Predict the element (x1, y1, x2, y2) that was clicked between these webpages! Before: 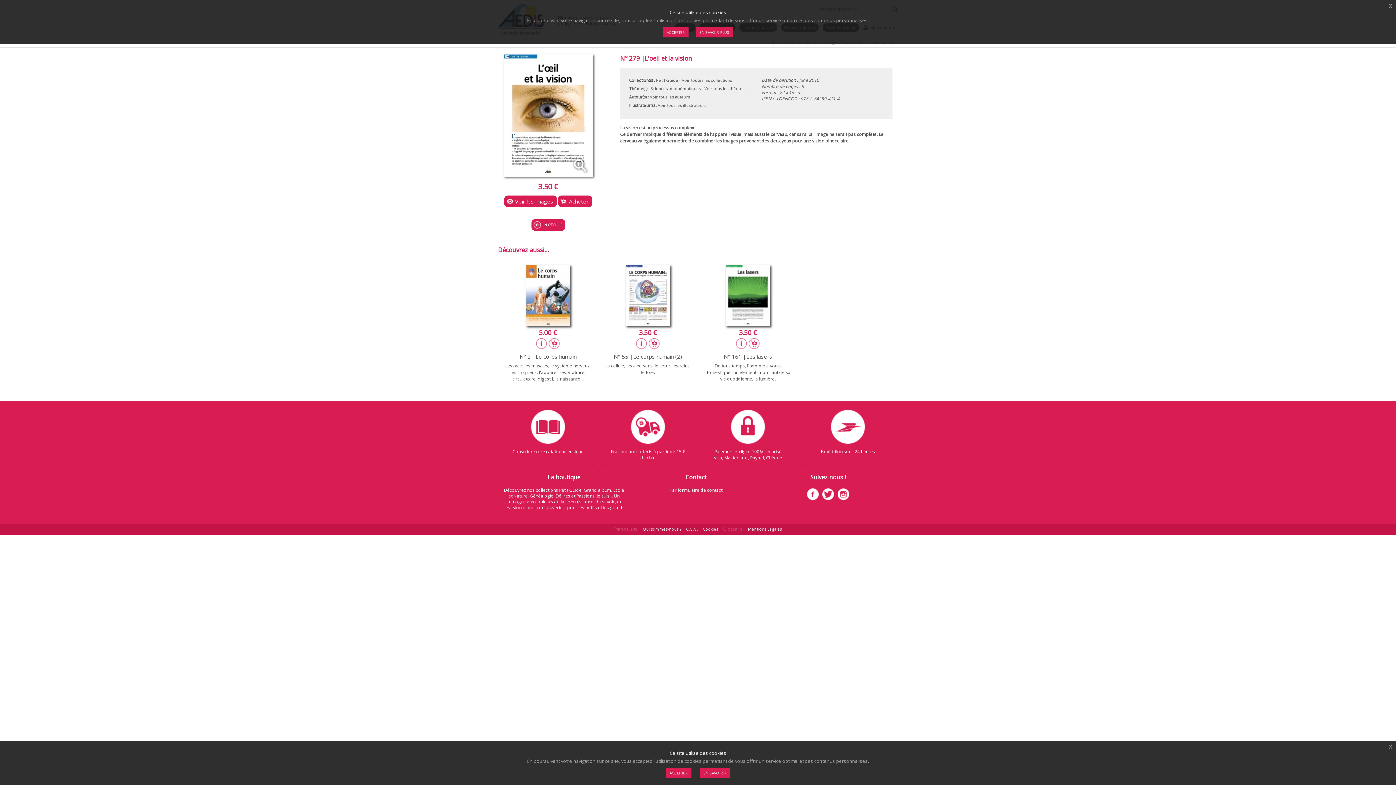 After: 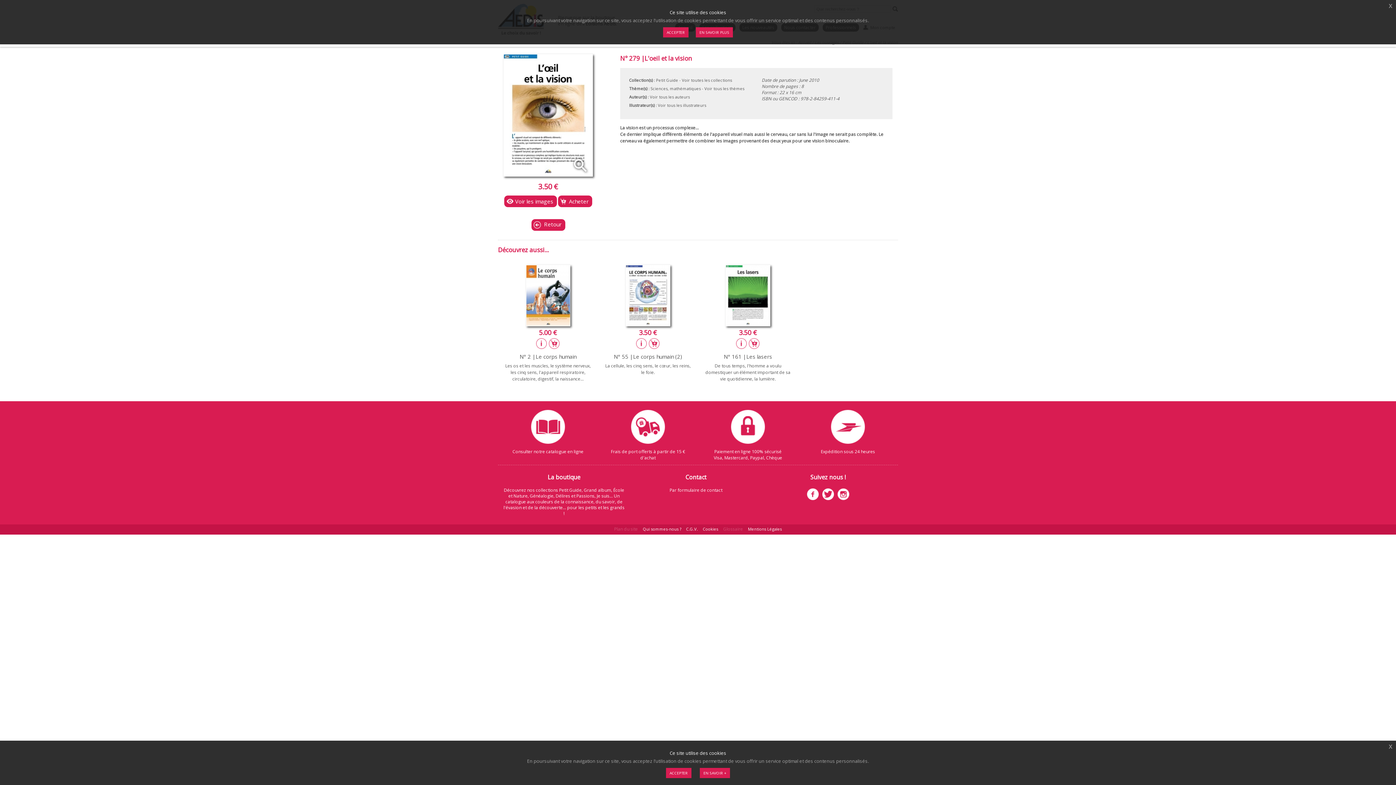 Action: label: Consulter notre catalogue en ligne bbox: (498, 408, 598, 459)